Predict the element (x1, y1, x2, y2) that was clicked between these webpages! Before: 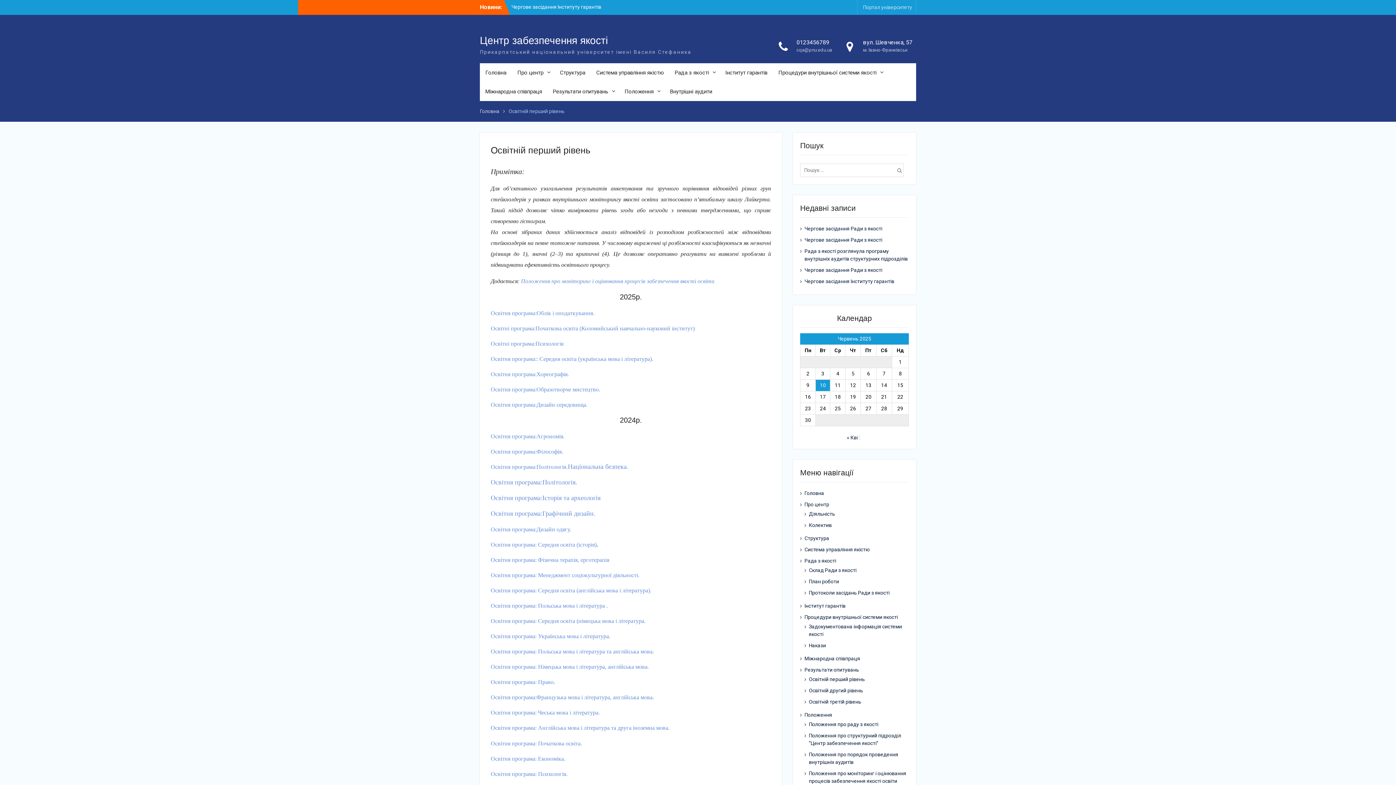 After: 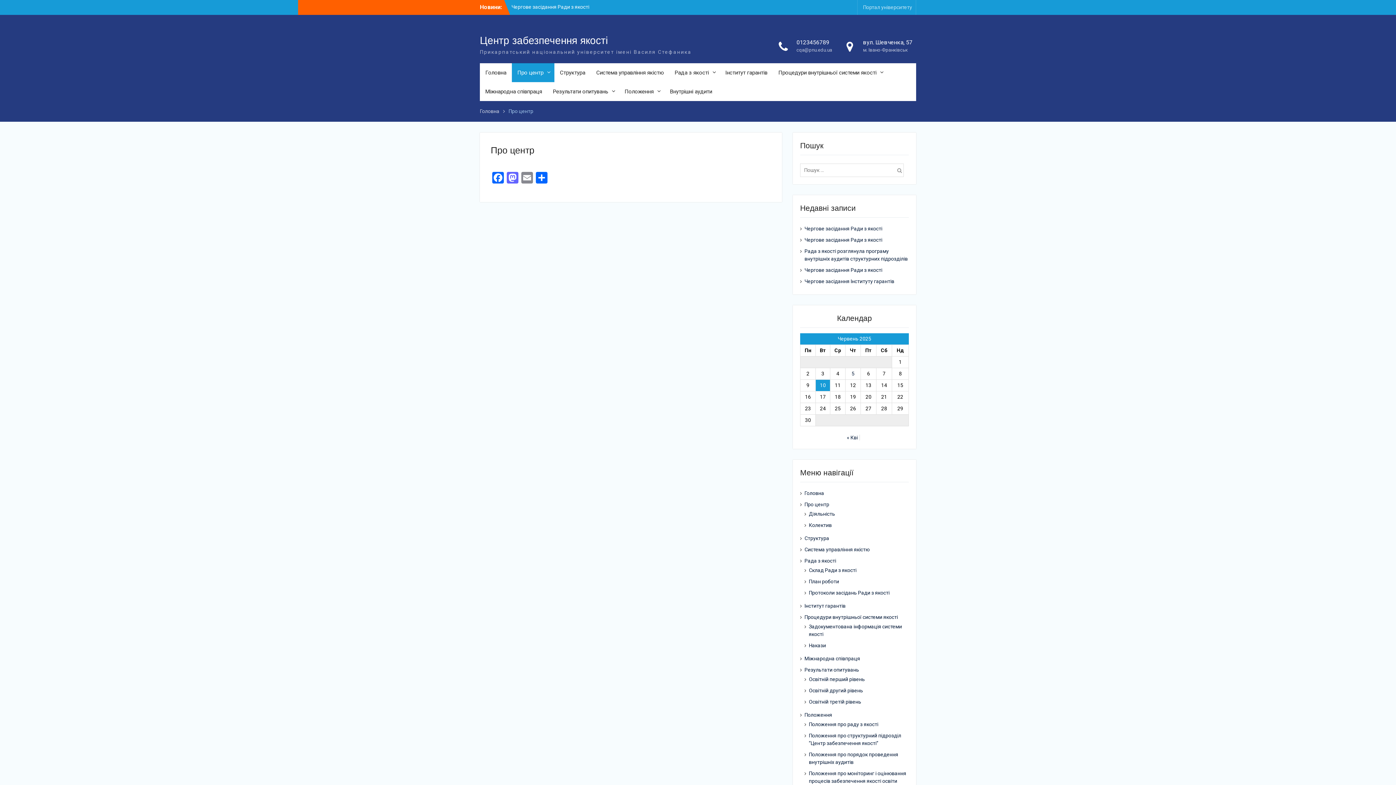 Action: bbox: (804, 501, 829, 507) label: Про центр